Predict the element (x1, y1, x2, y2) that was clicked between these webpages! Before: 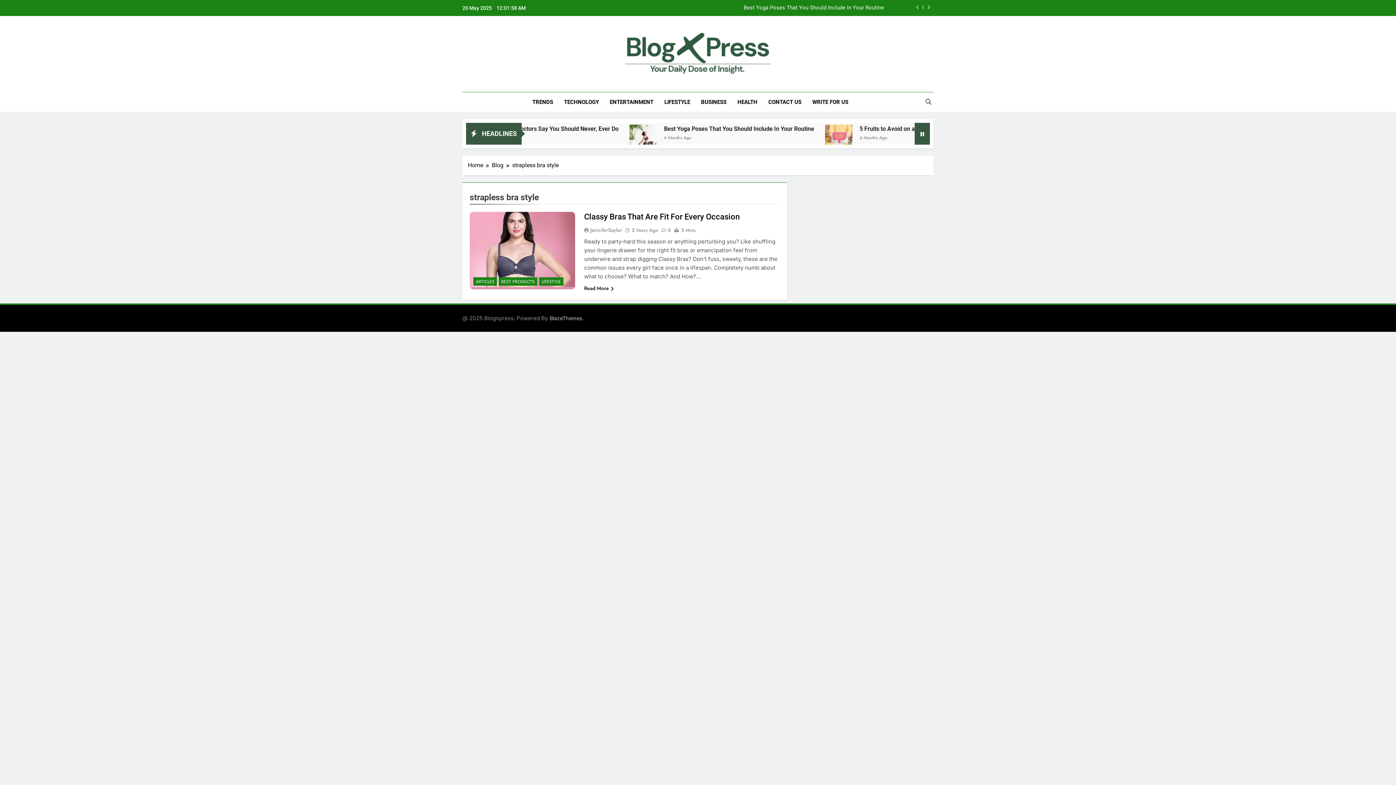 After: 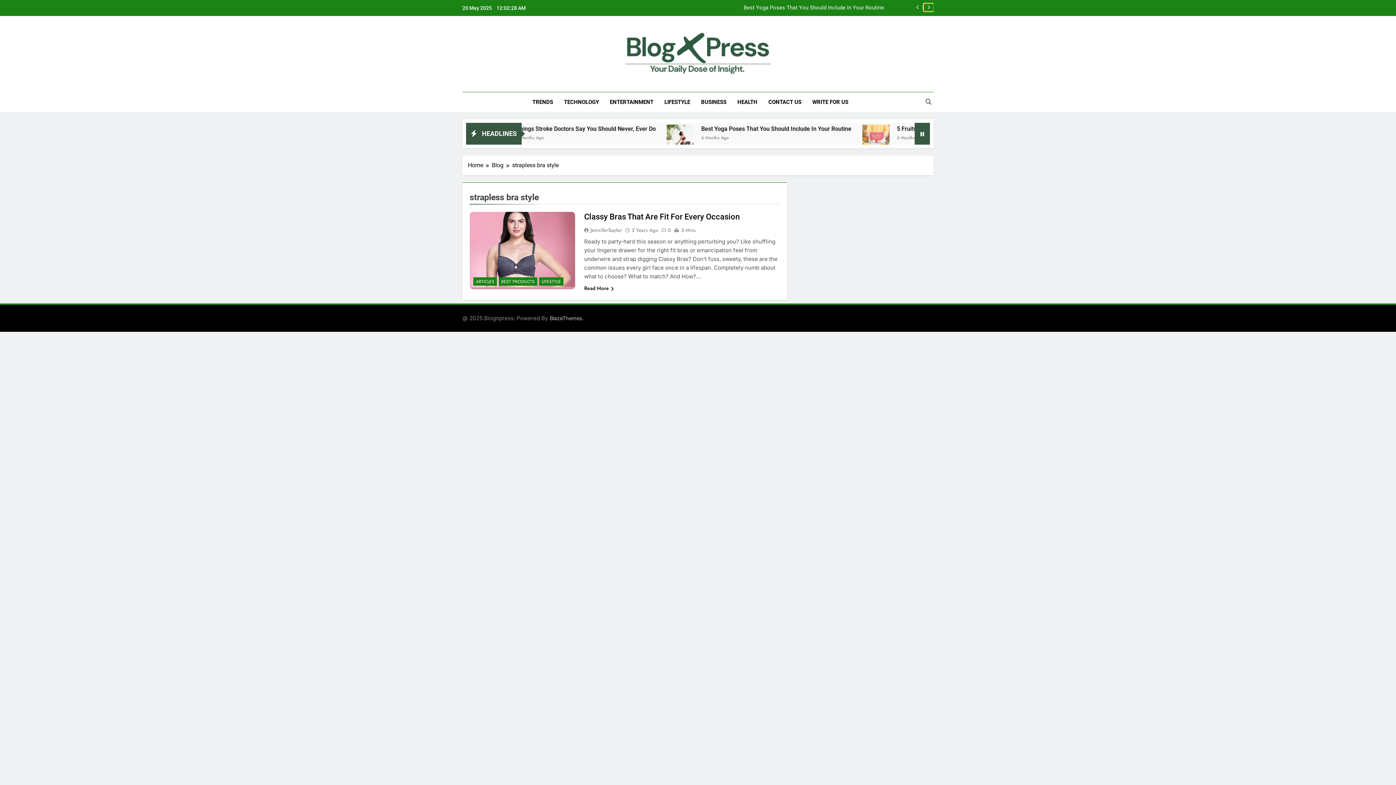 Action: bbox: (924, 3, 933, 11)